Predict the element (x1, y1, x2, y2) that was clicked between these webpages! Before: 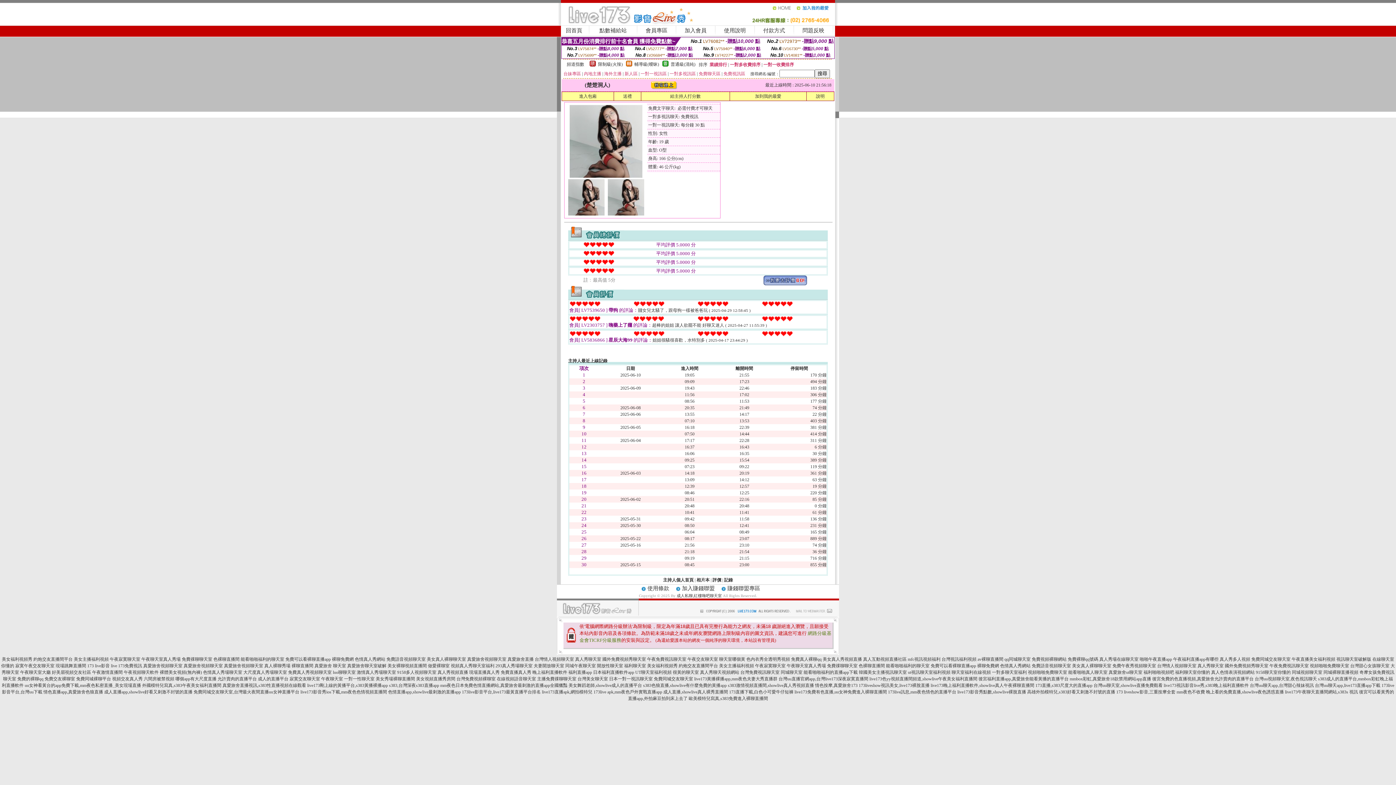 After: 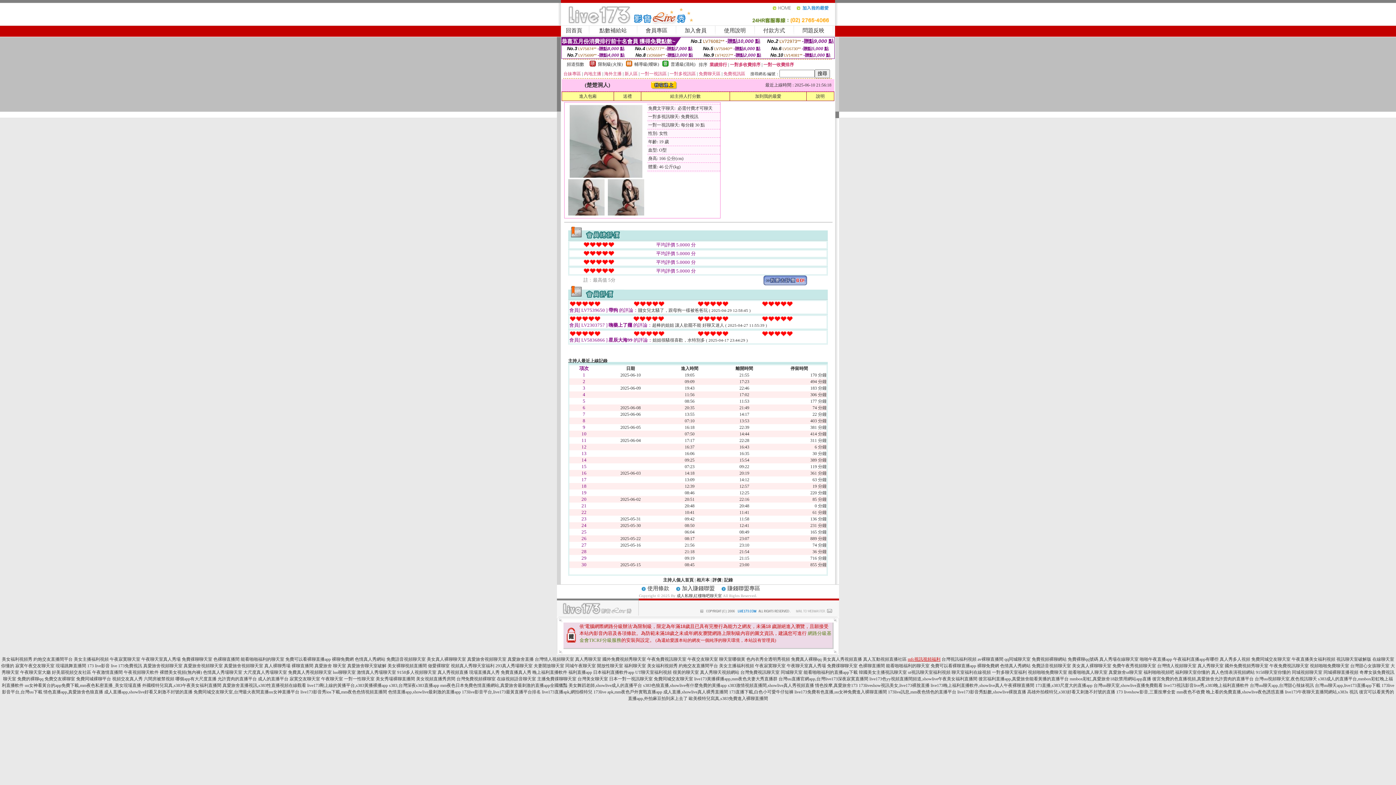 Action: label: mfc視訊視頻福利 bbox: (908, 657, 940, 662)